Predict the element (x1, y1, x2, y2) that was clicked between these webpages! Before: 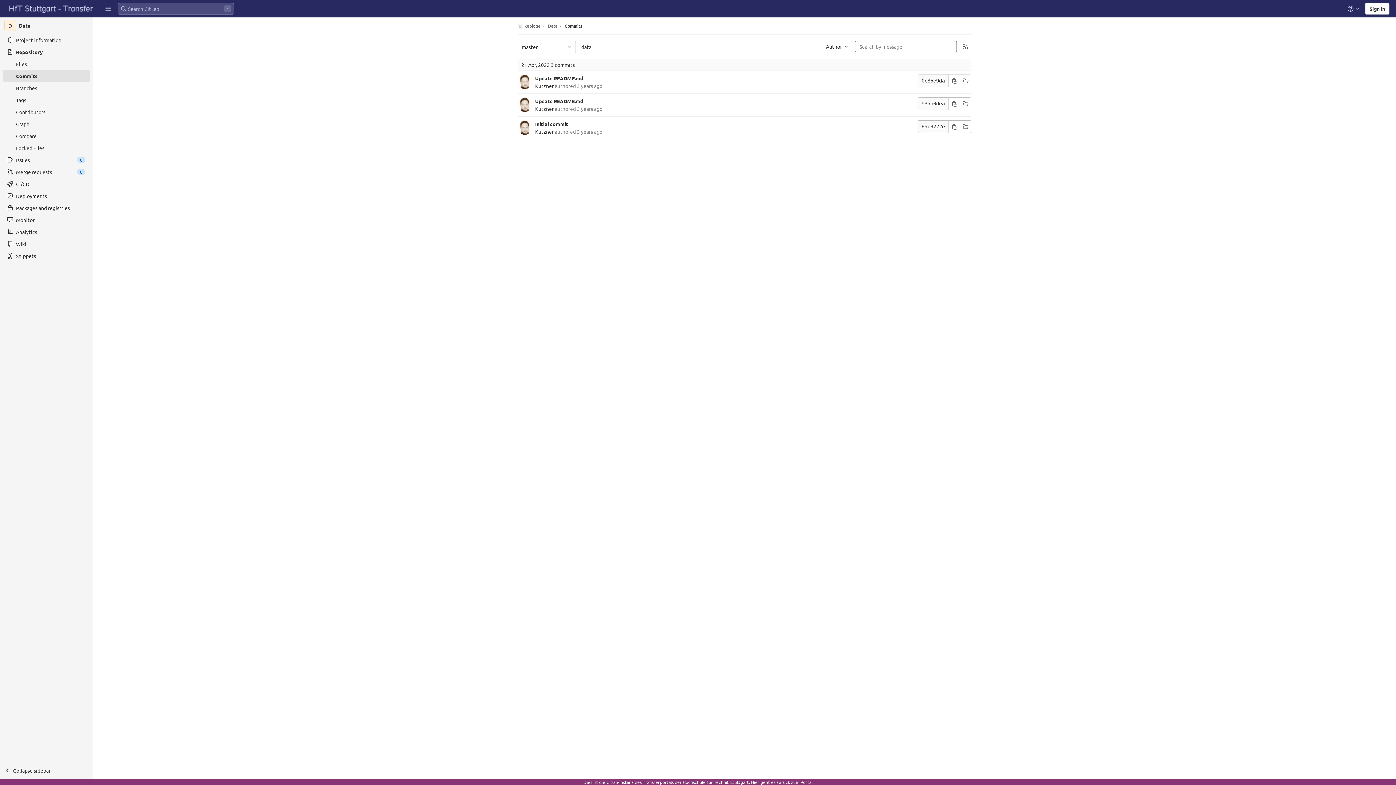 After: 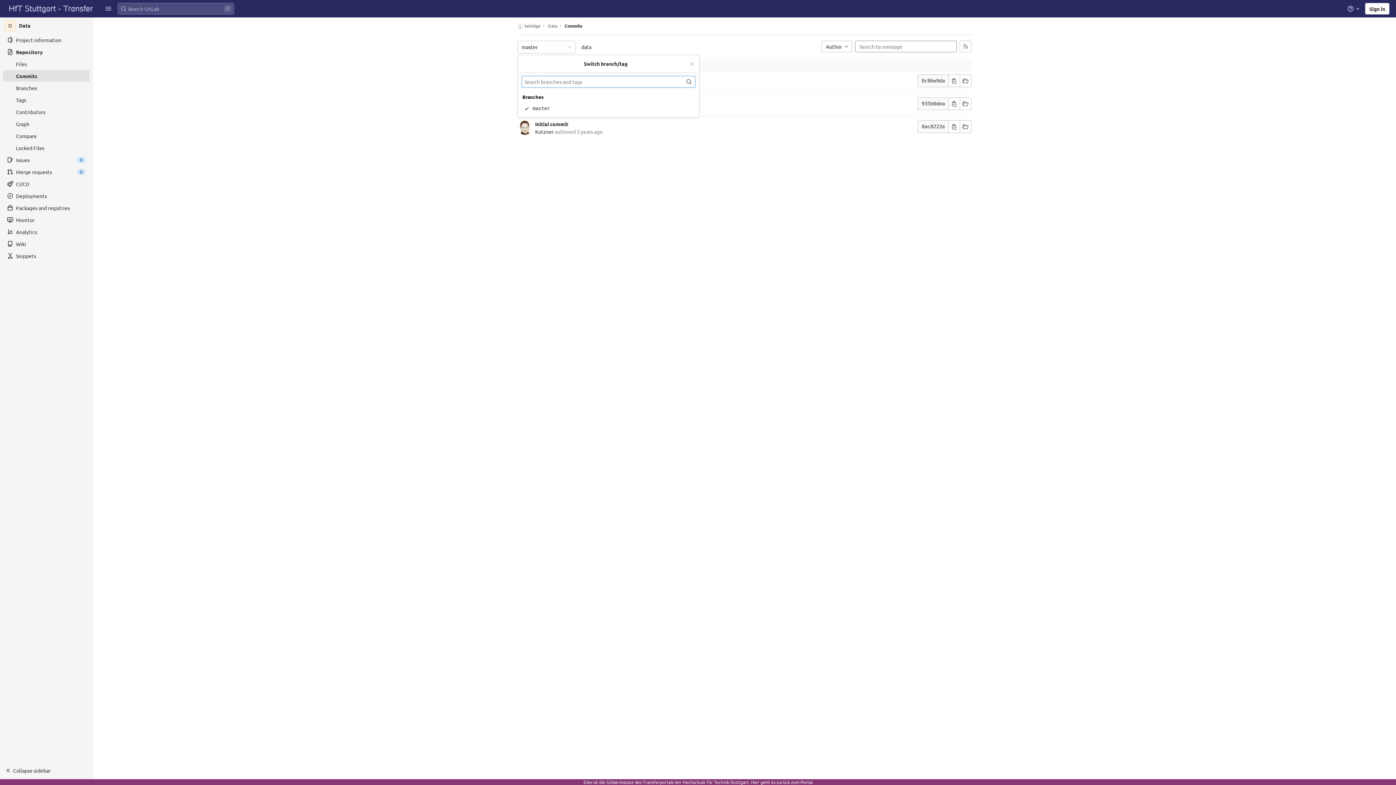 Action: bbox: (517, 40, 576, 53) label: master